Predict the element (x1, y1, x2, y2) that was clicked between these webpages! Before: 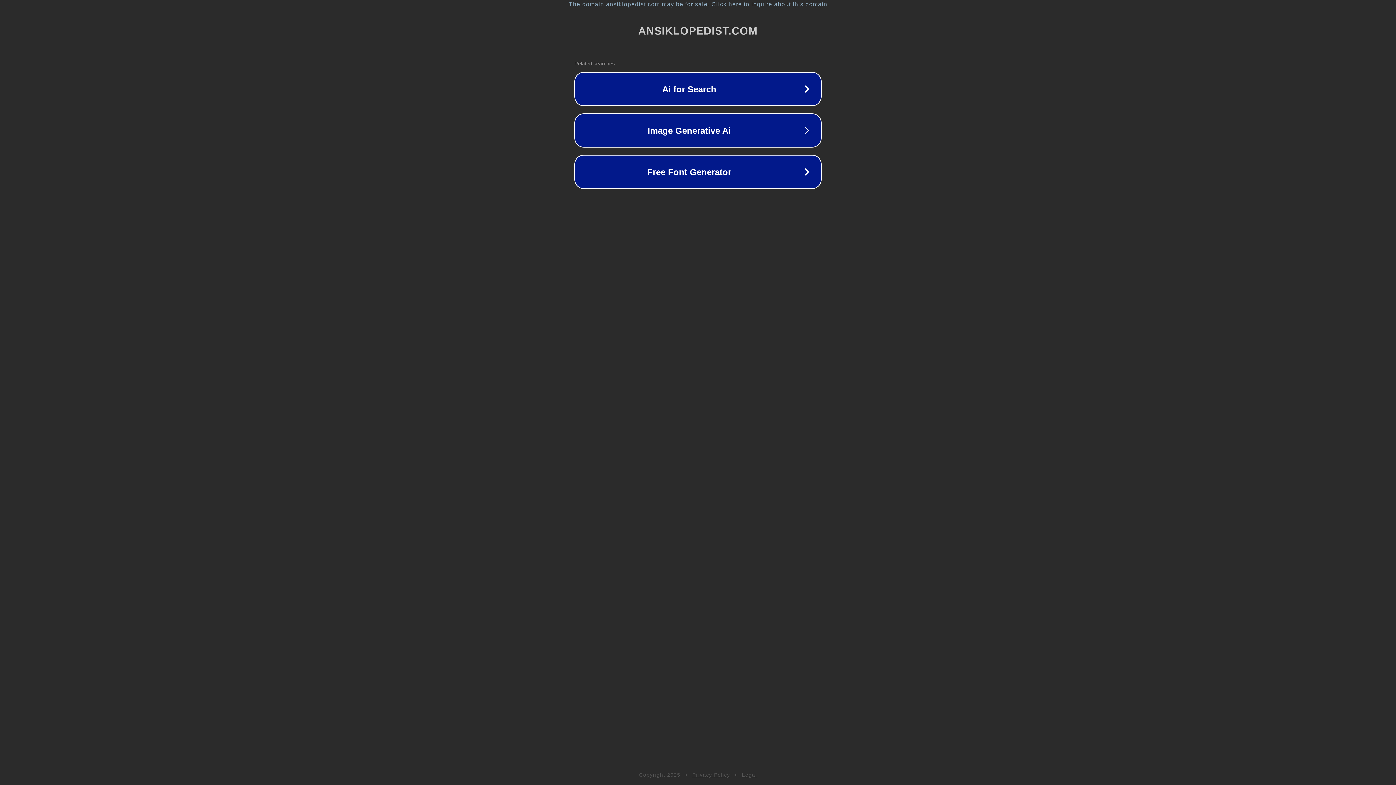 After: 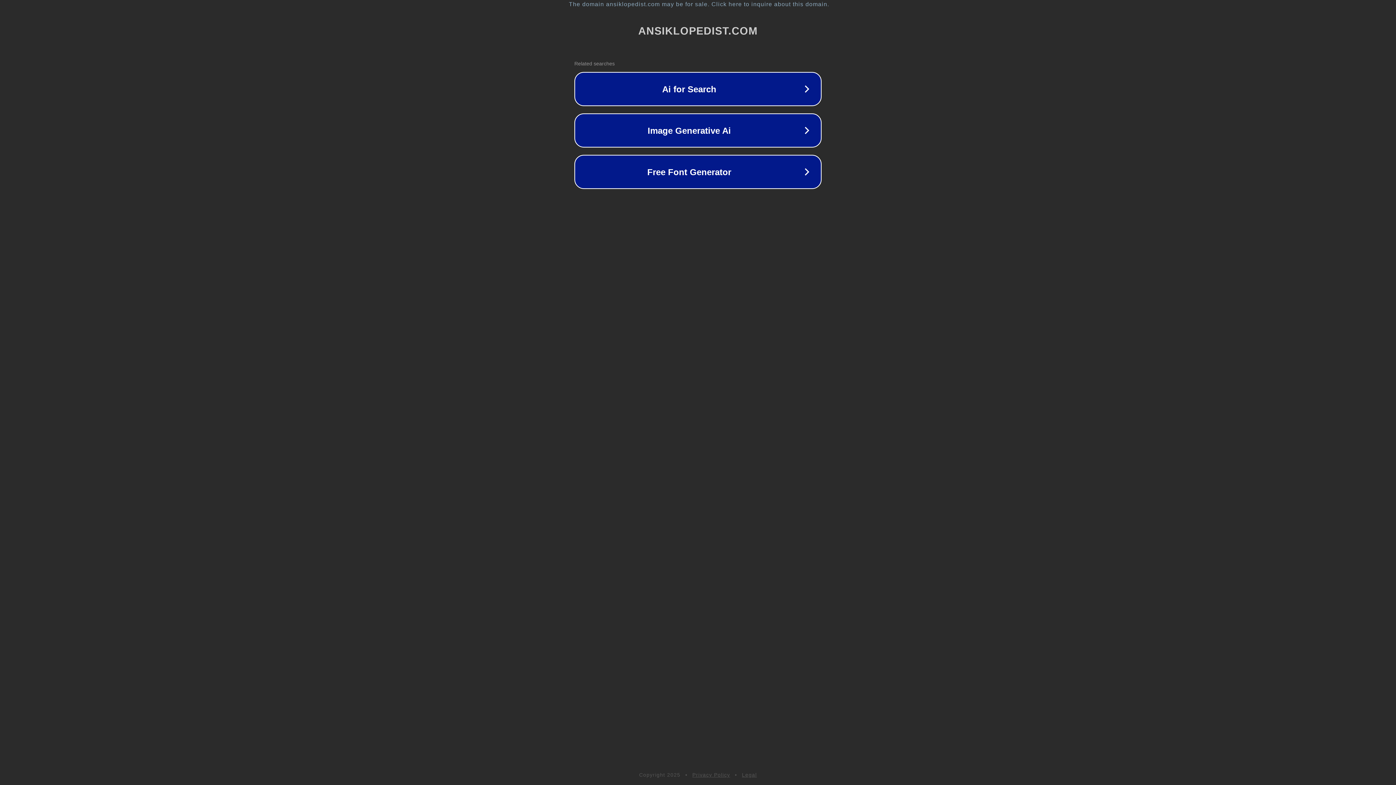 Action: bbox: (742, 772, 757, 778) label: Legal